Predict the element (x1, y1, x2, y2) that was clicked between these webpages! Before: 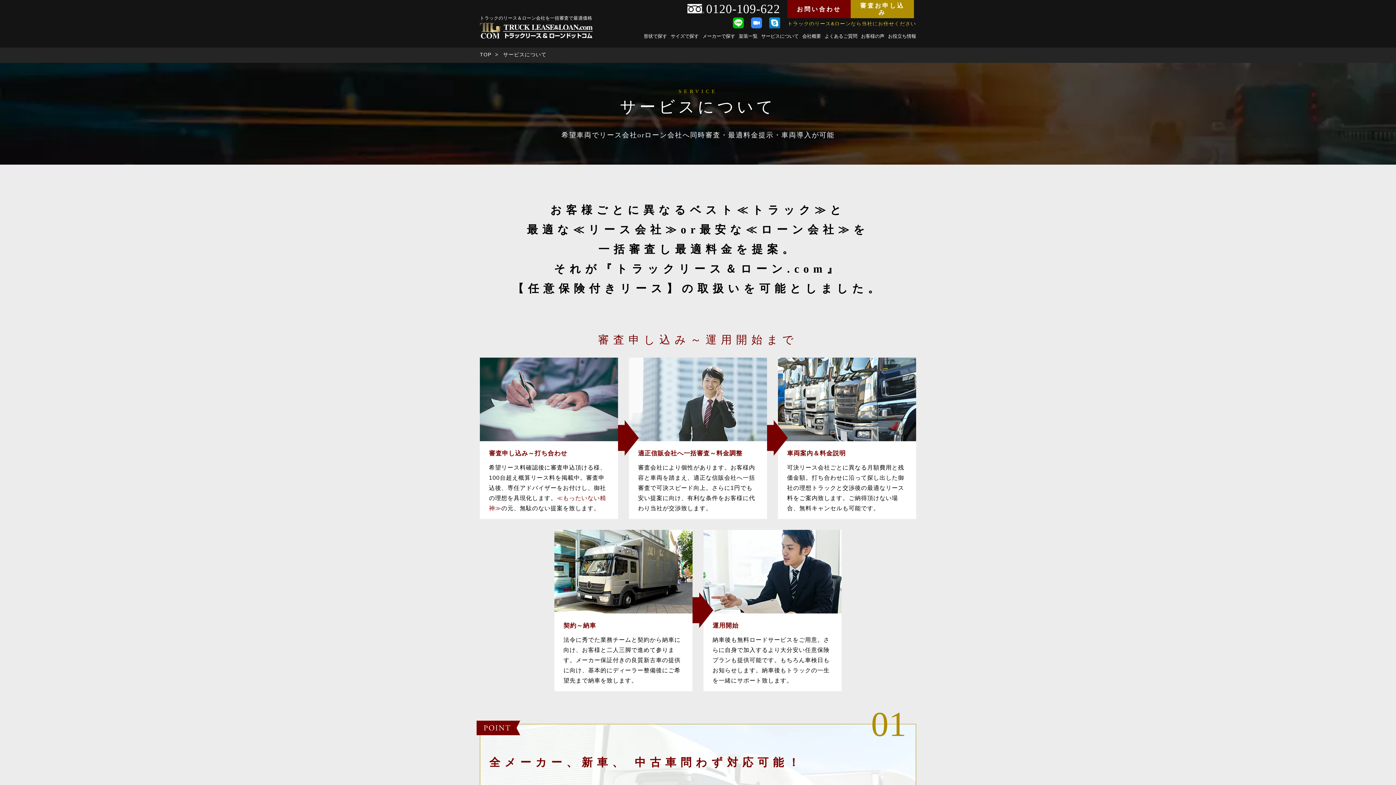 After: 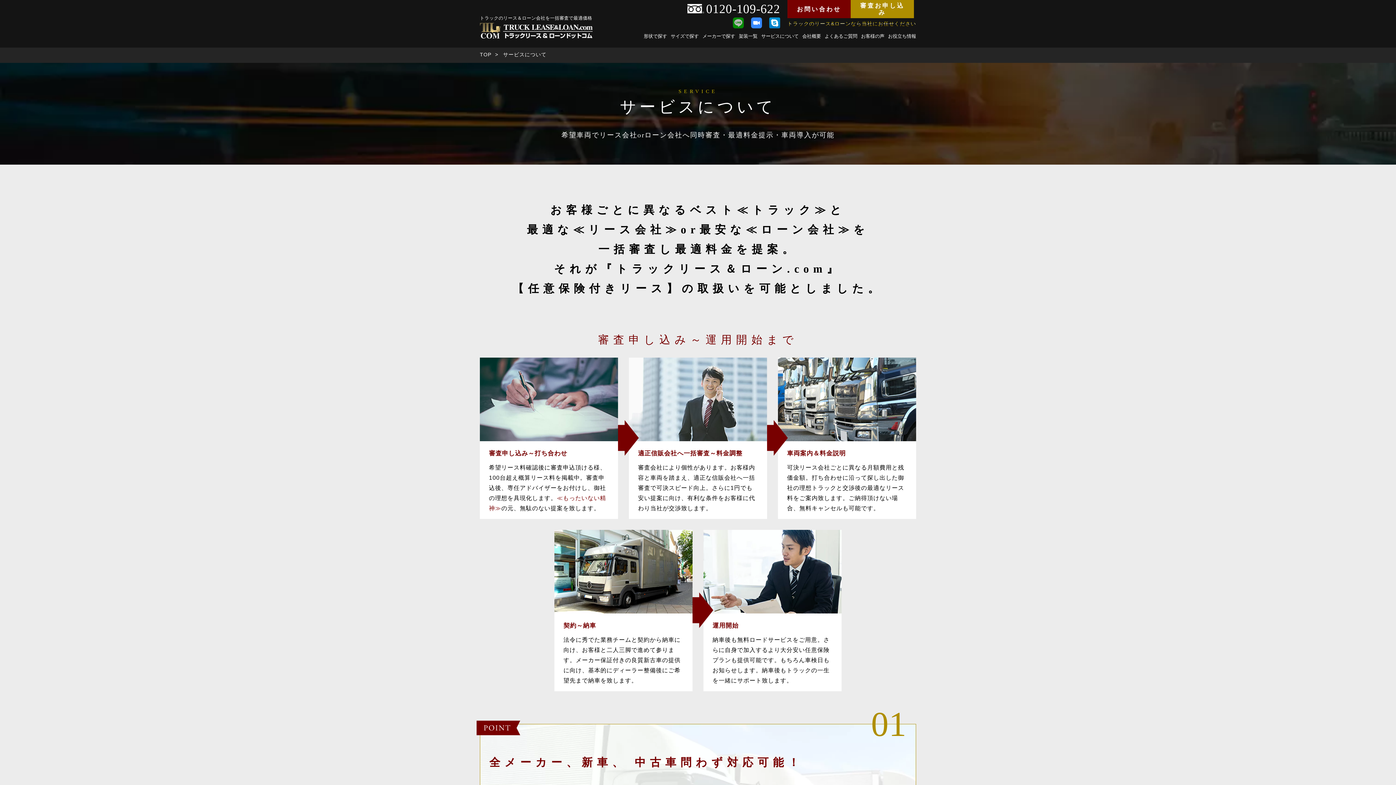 Action: bbox: (733, 23, 743, 29)